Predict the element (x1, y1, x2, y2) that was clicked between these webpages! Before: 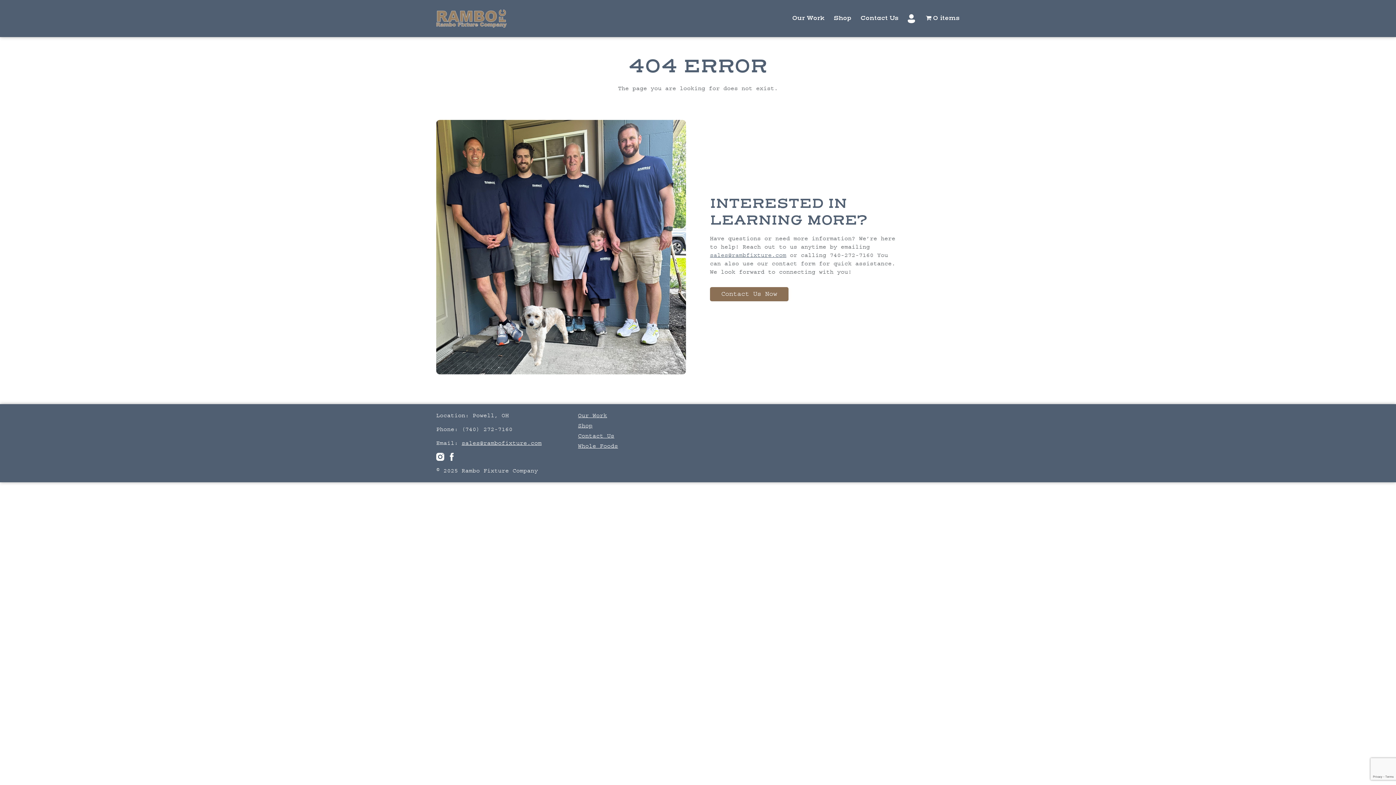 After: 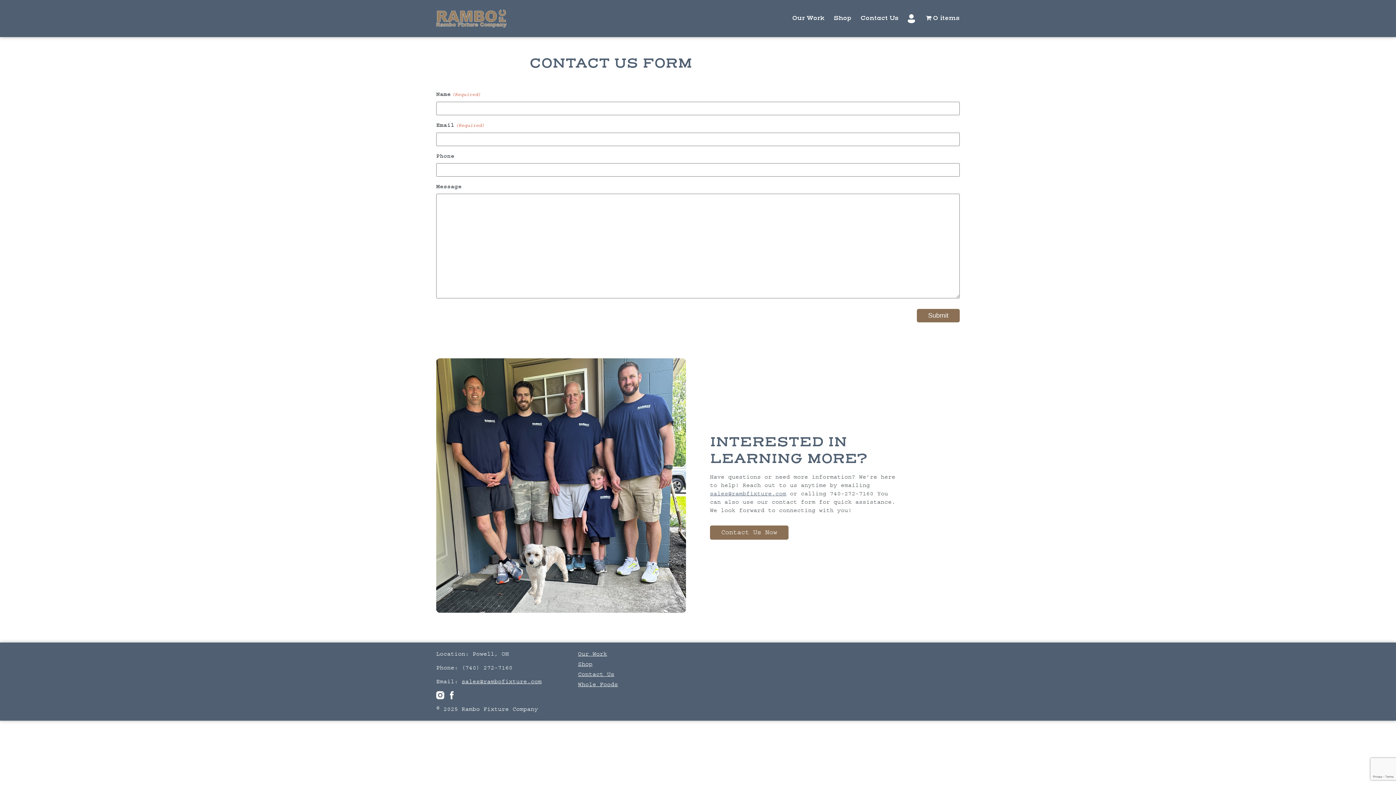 Action: bbox: (578, 432, 614, 439) label: Contact Us